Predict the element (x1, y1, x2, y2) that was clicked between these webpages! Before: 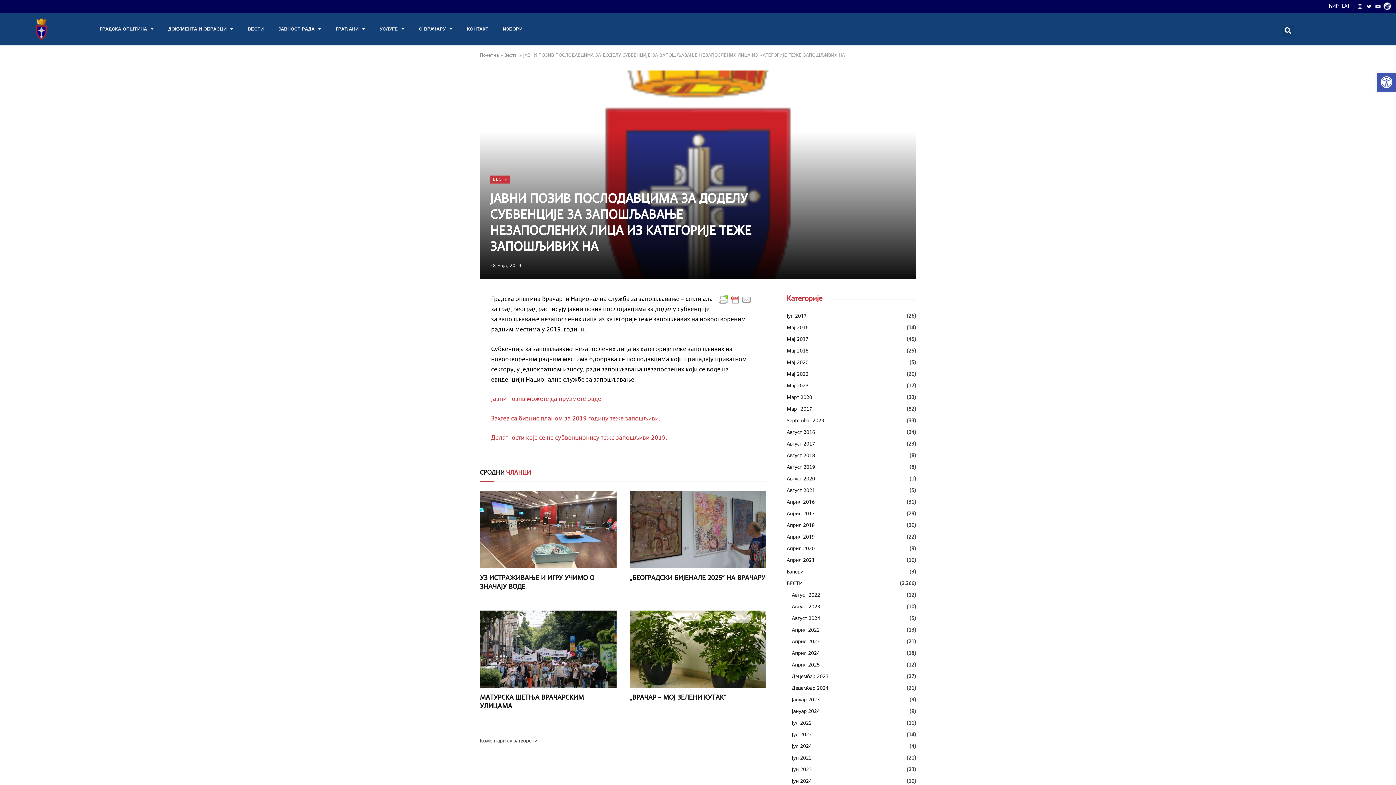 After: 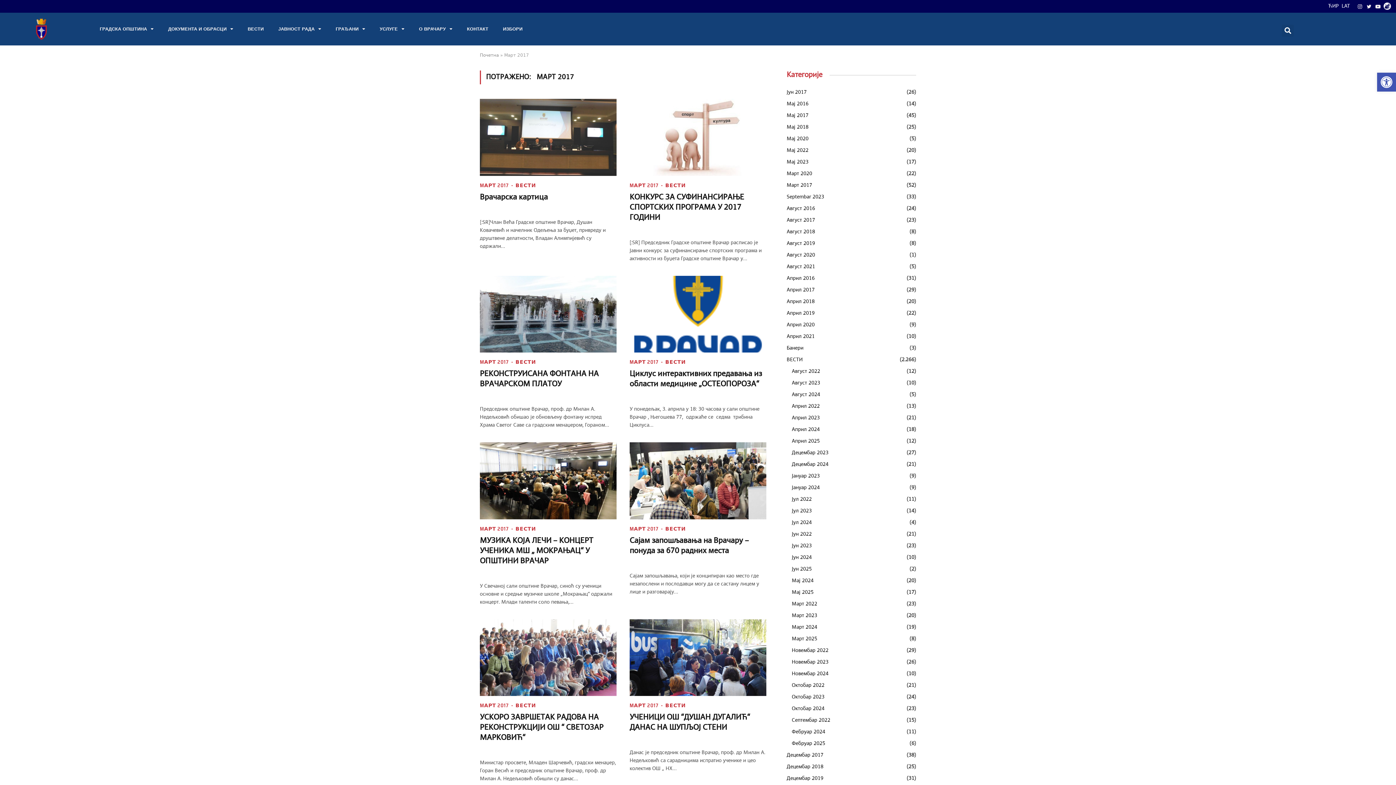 Action: label: Mарт 2017 bbox: (786, 405, 812, 413)